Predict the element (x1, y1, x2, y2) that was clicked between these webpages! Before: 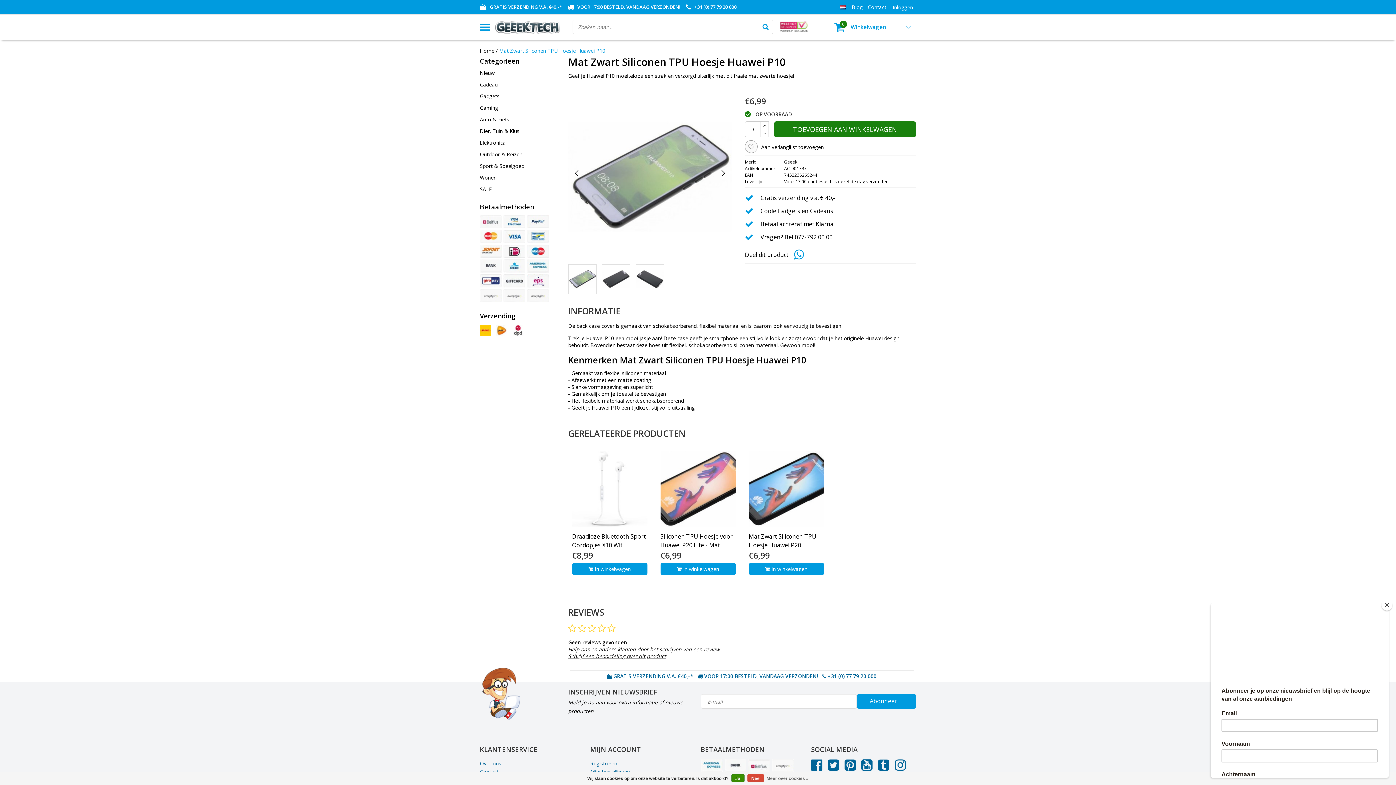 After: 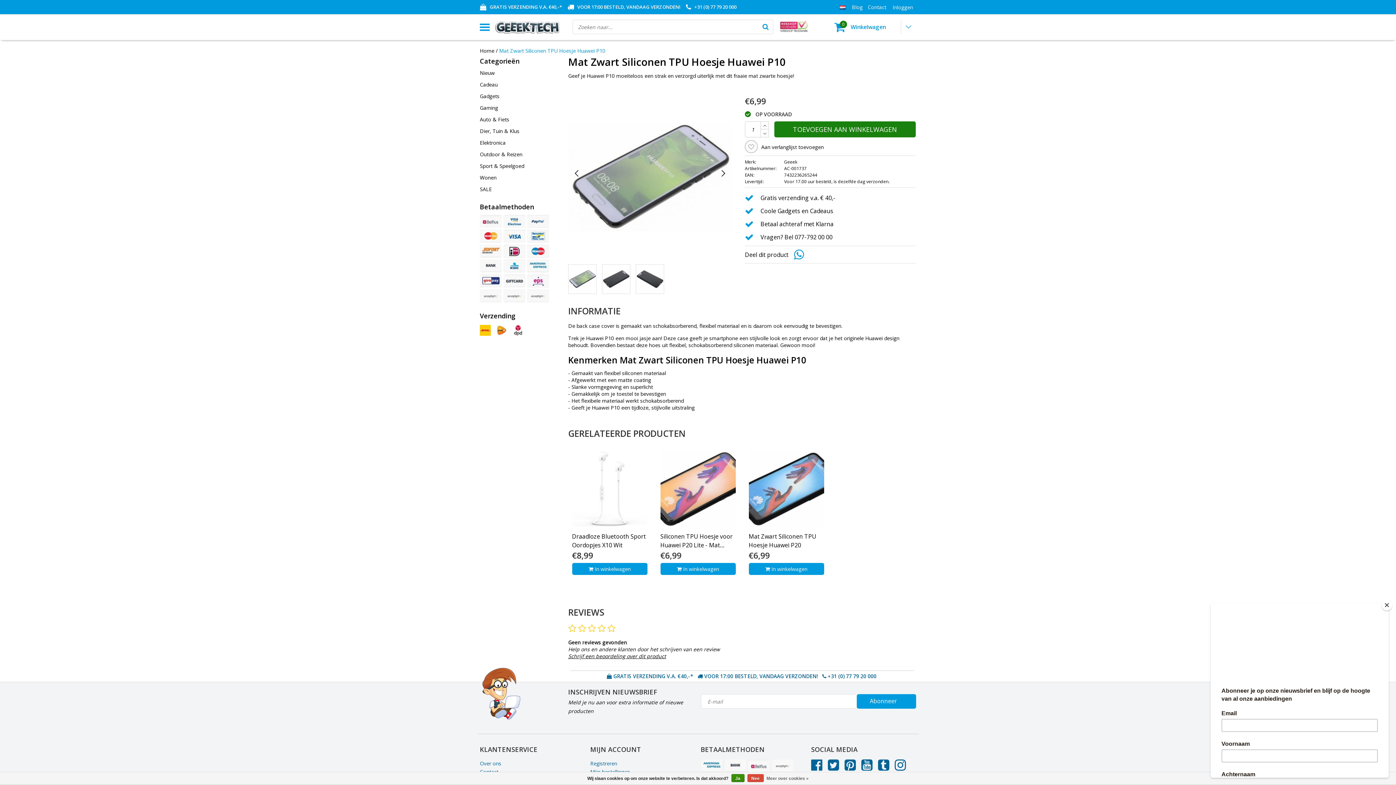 Action: bbox: (794, 250, 807, 257)